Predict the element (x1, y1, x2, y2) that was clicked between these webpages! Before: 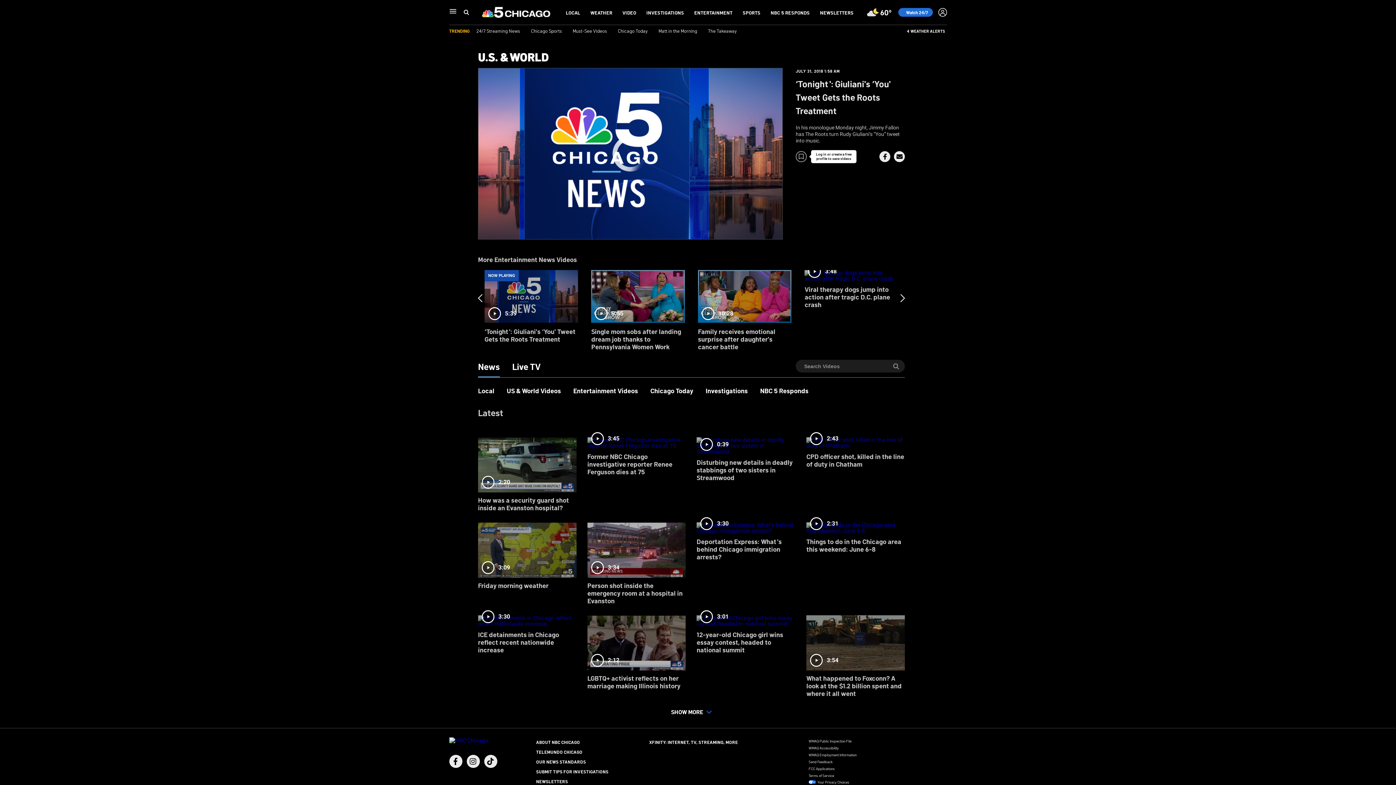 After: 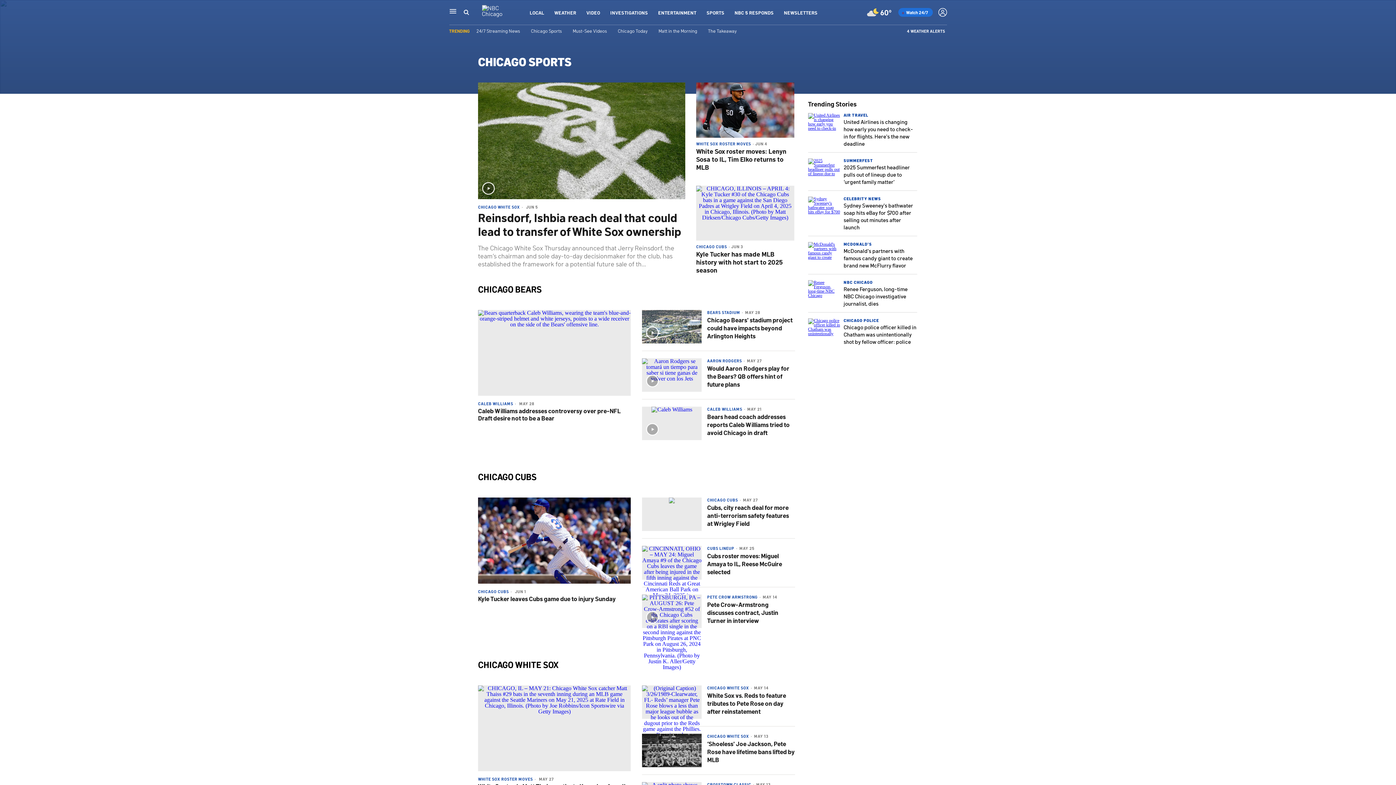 Action: bbox: (531, 27, 562, 33) label: Chicago Sports